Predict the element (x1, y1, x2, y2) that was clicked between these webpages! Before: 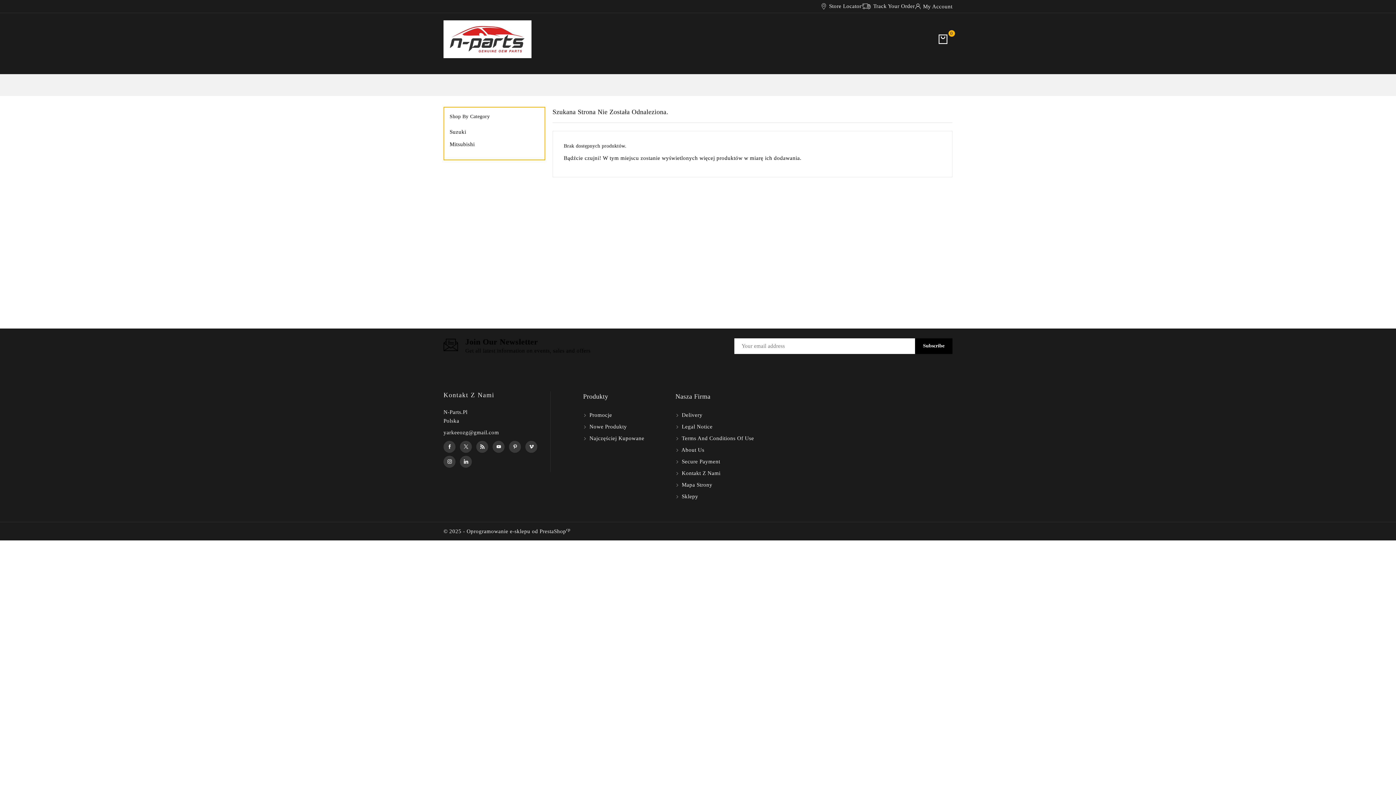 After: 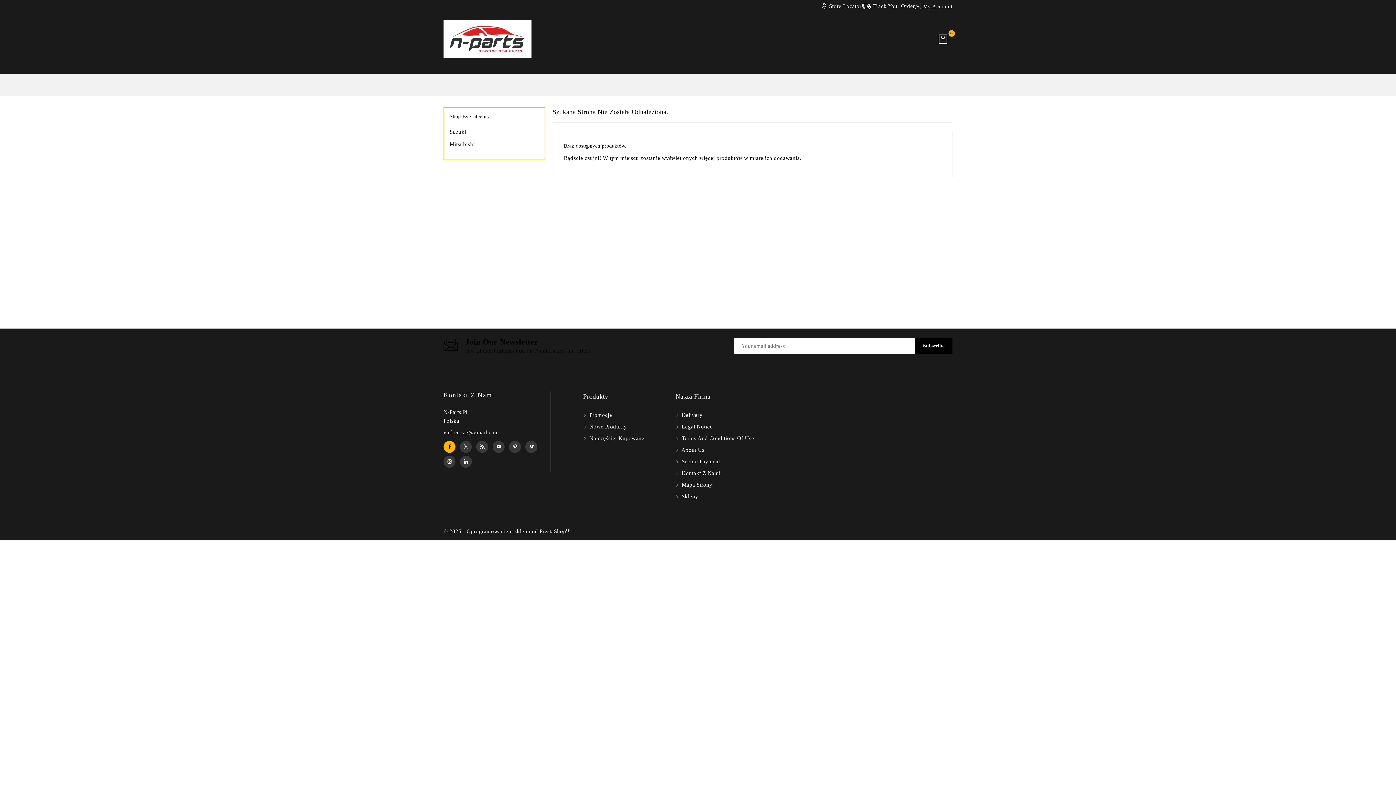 Action: label: Facebook bbox: (443, 440, 455, 452)